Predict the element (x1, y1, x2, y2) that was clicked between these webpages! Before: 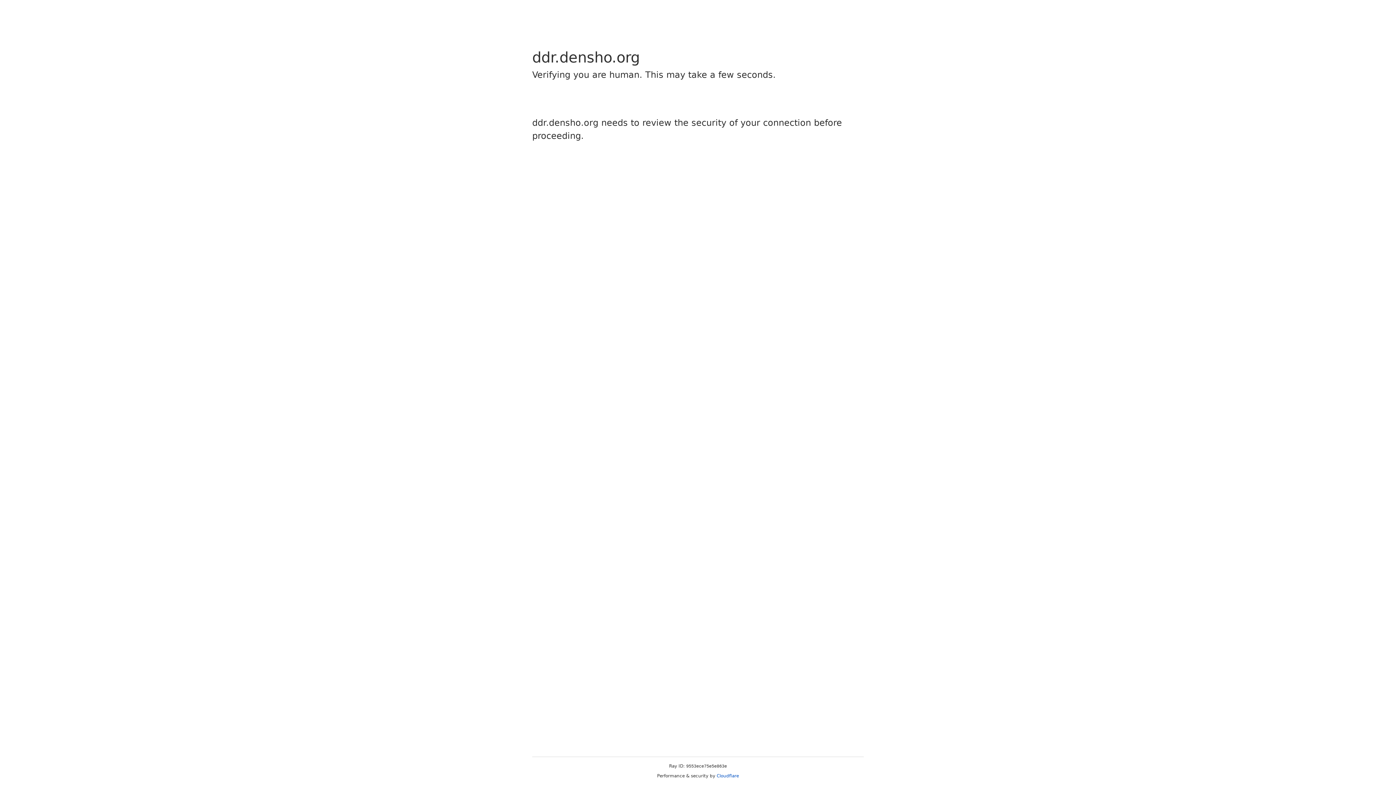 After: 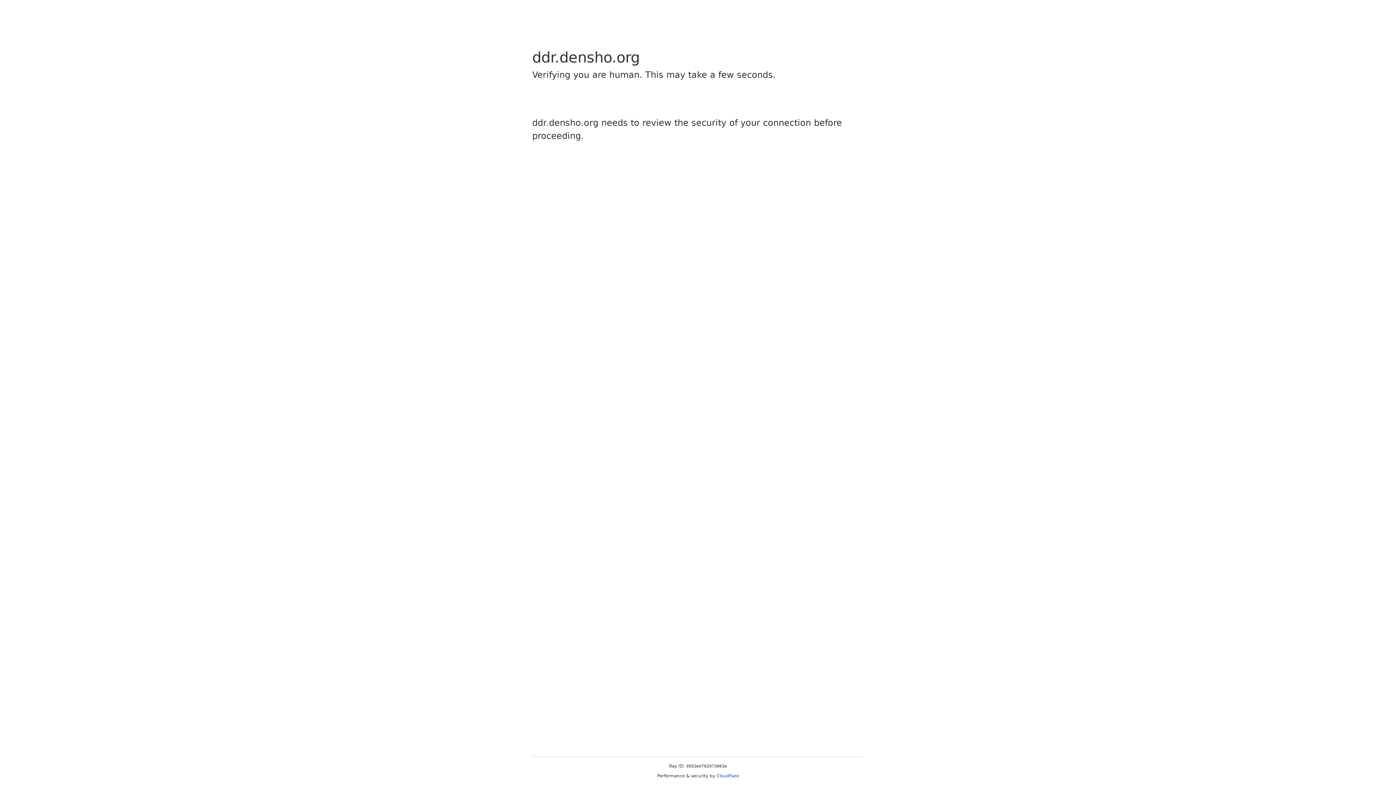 Action: bbox: (716, 773, 739, 778) label: Cloudflare